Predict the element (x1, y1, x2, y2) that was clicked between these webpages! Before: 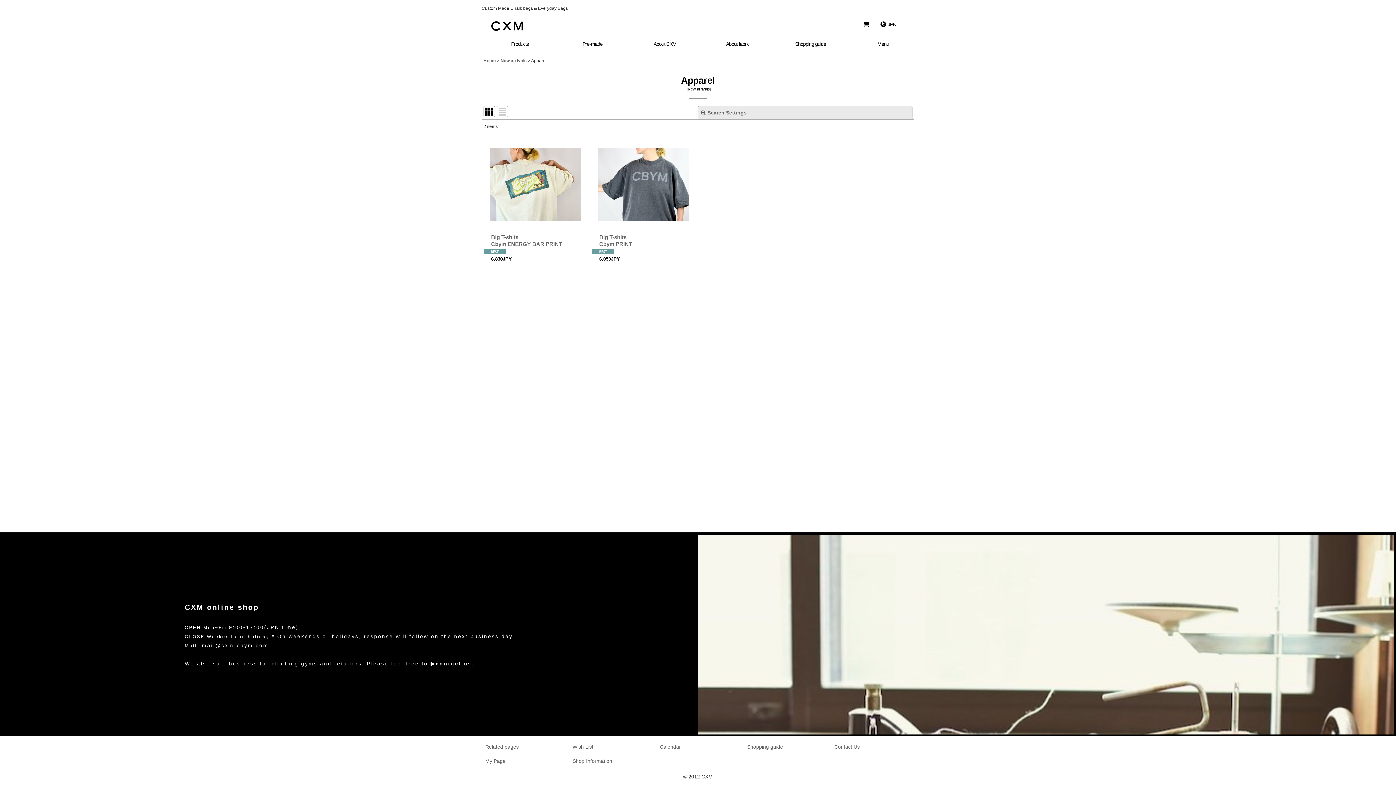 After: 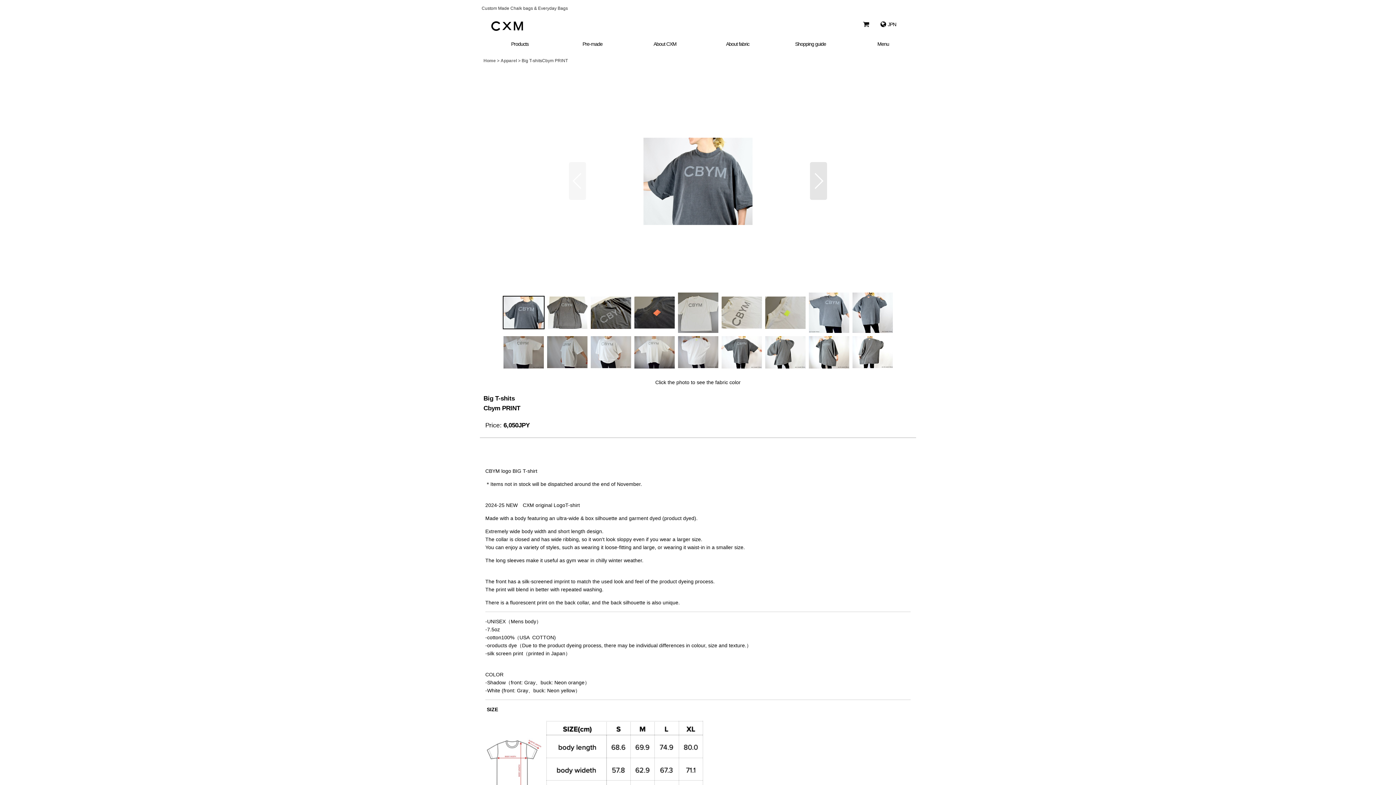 Action: label: Big T-shits
Cbym PRINT

6,050JPY bbox: (590, 135, 698, 267)